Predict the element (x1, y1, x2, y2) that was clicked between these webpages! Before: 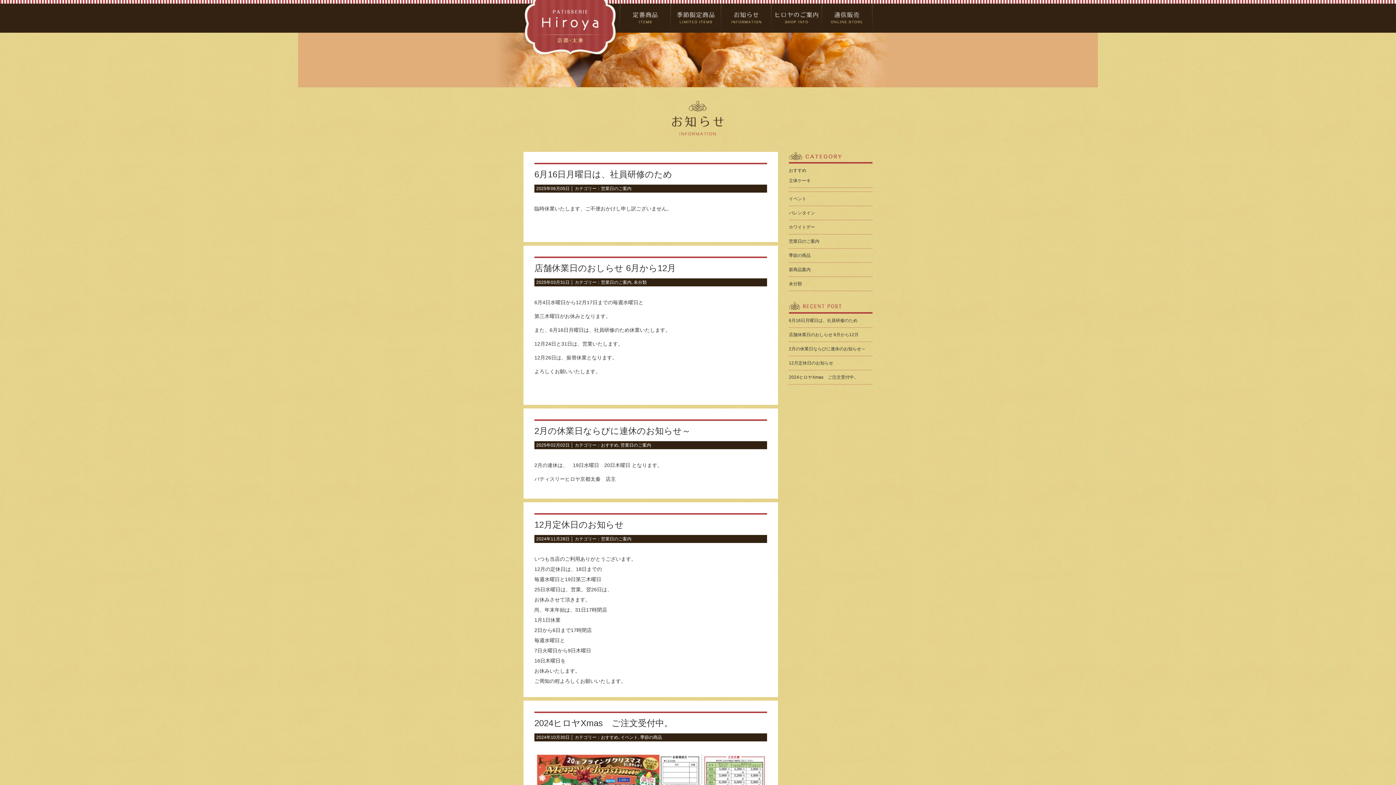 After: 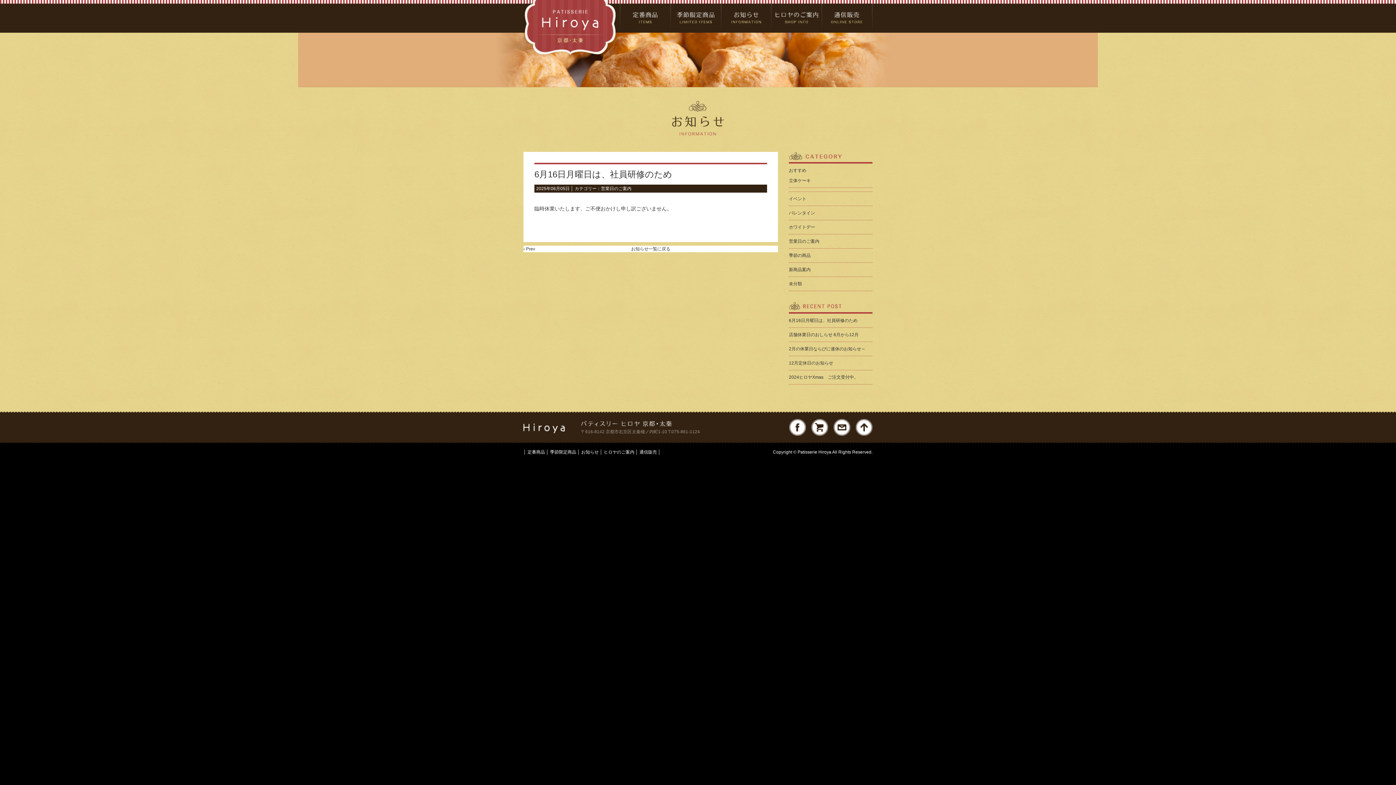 Action: label: 6月16日月曜日は、社員研修のため bbox: (534, 169, 672, 179)